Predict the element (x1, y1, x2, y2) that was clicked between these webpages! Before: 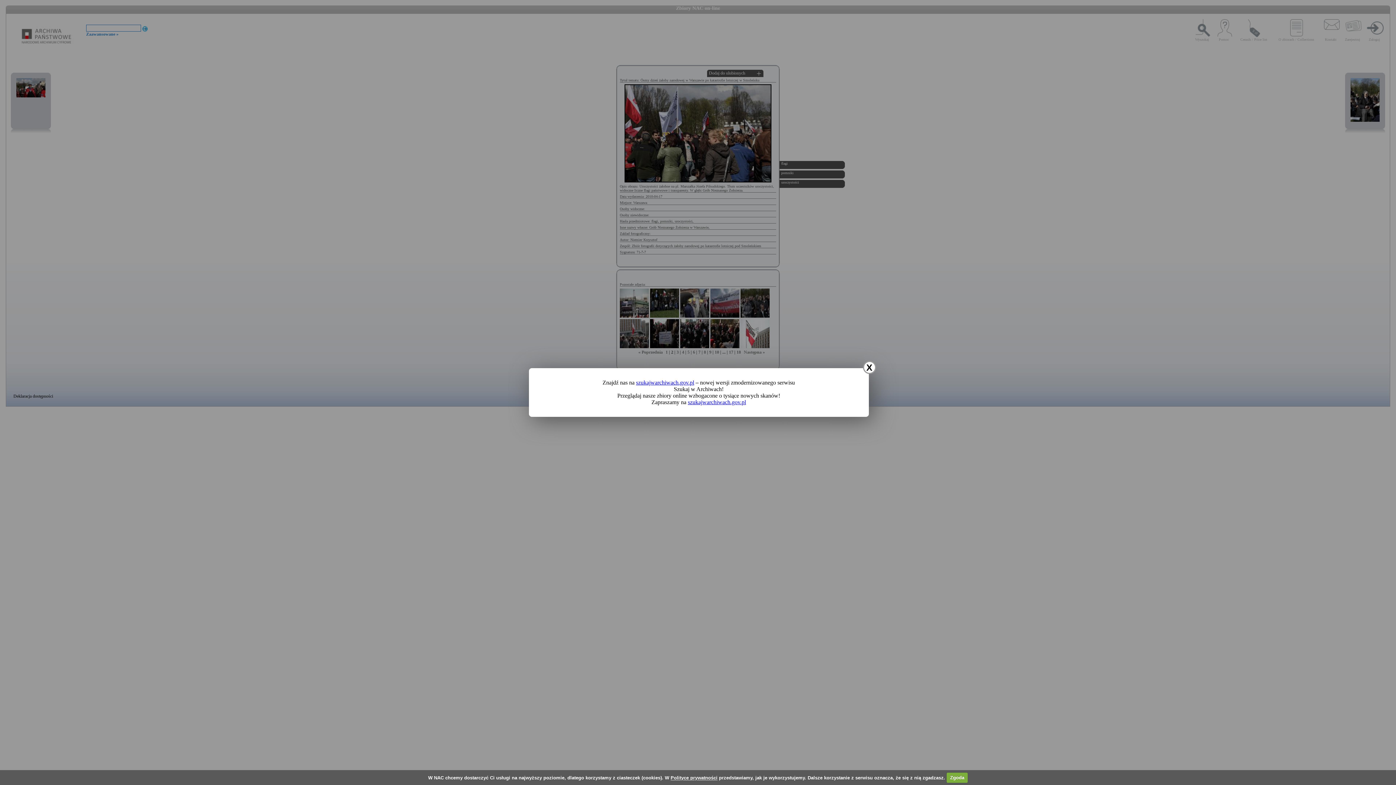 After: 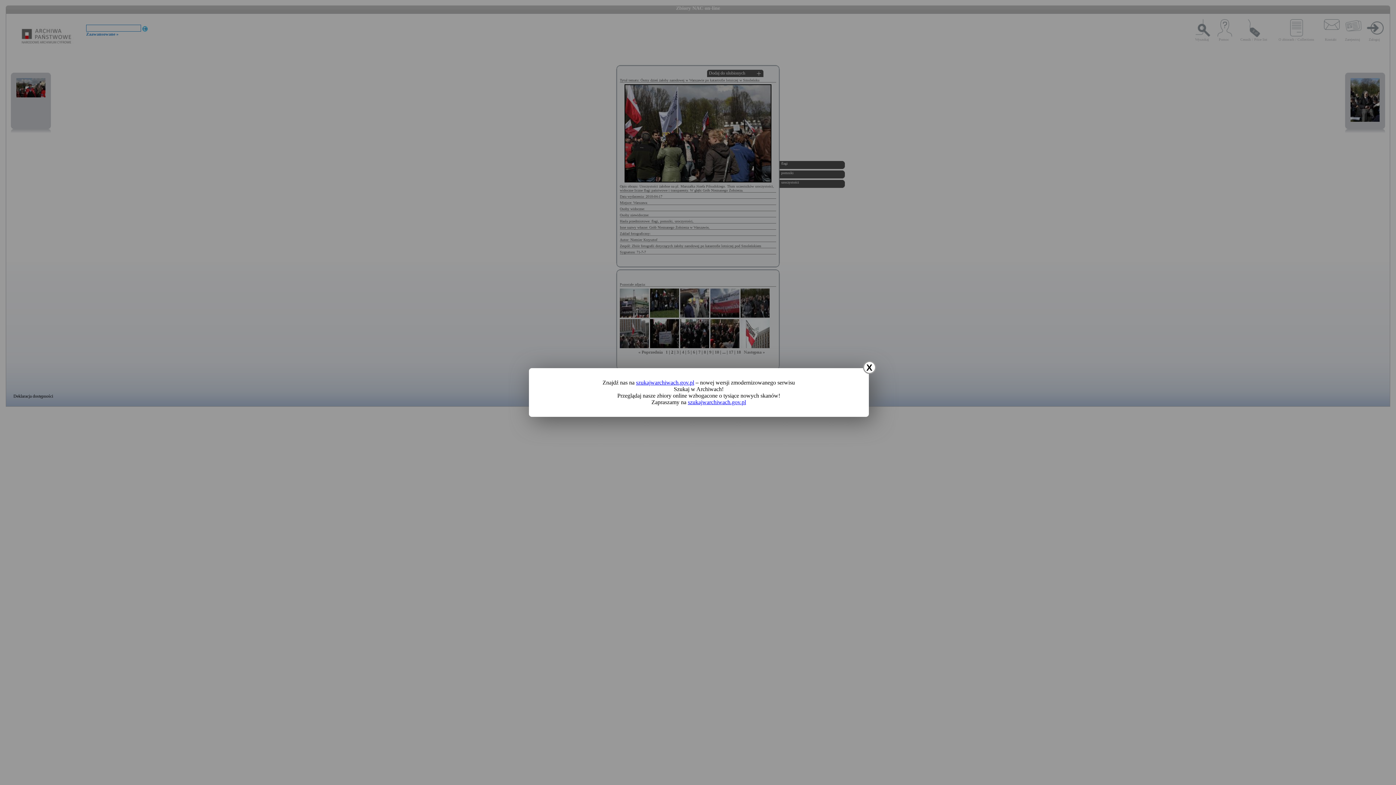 Action: label: Zgoda bbox: (946, 772, 968, 783)